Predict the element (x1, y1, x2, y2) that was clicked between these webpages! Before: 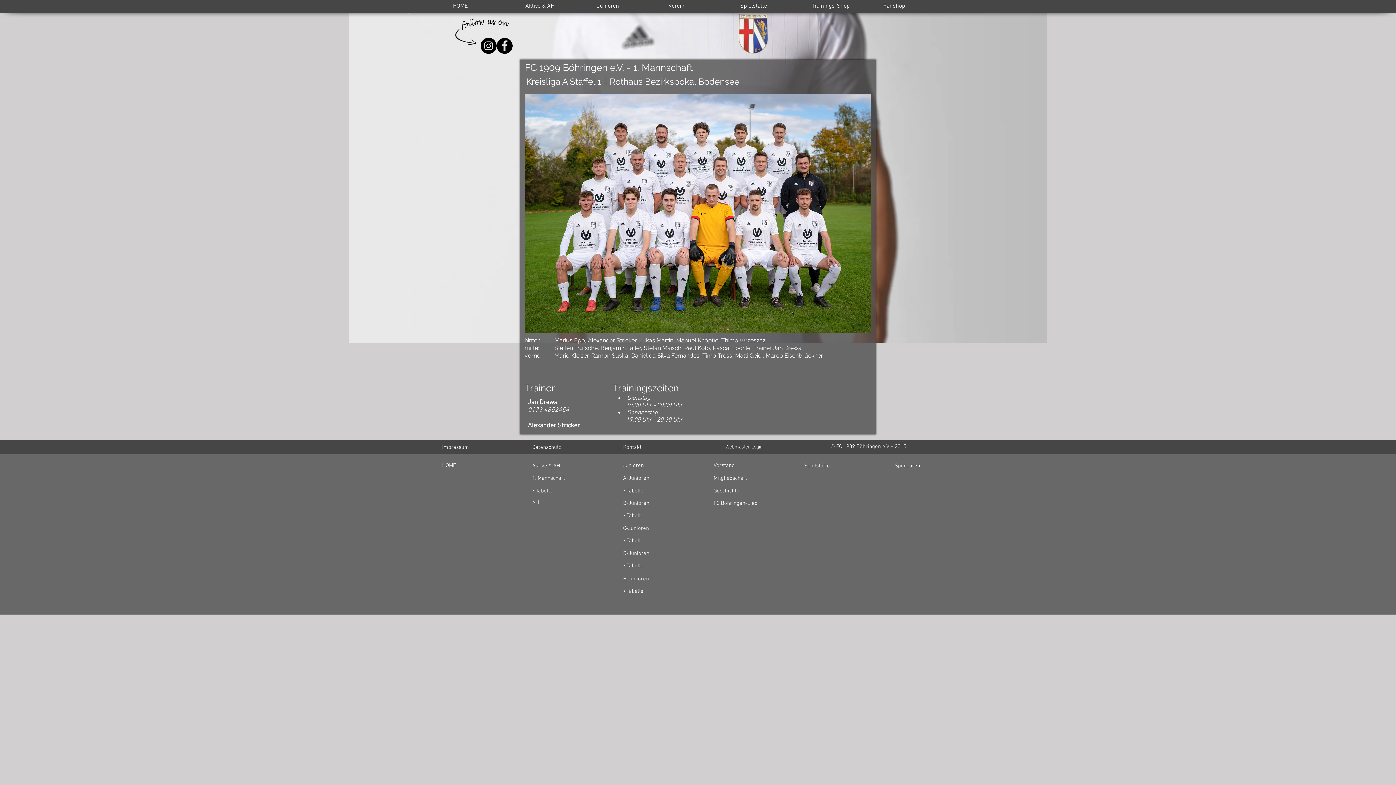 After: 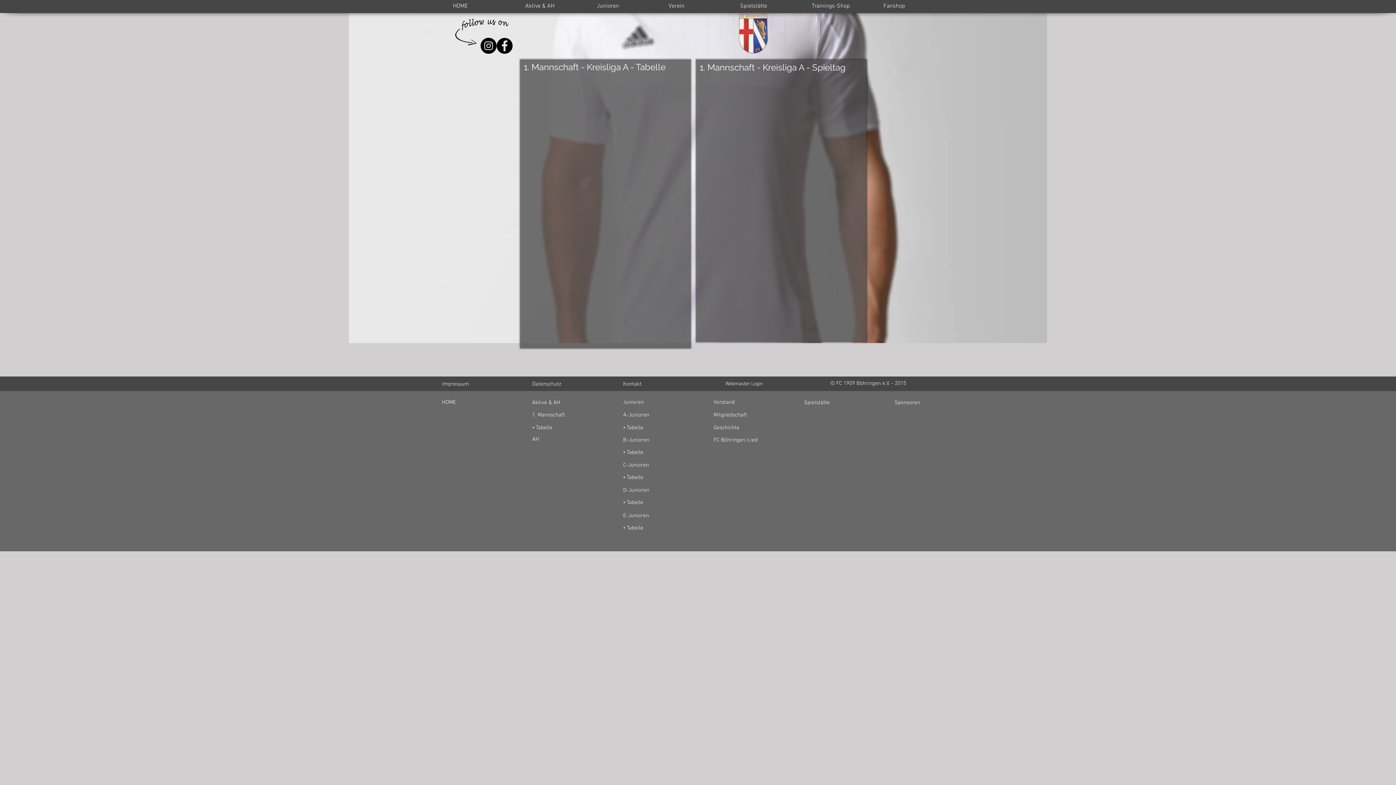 Action: bbox: (532, 485, 585, 497) label: • Tabelle